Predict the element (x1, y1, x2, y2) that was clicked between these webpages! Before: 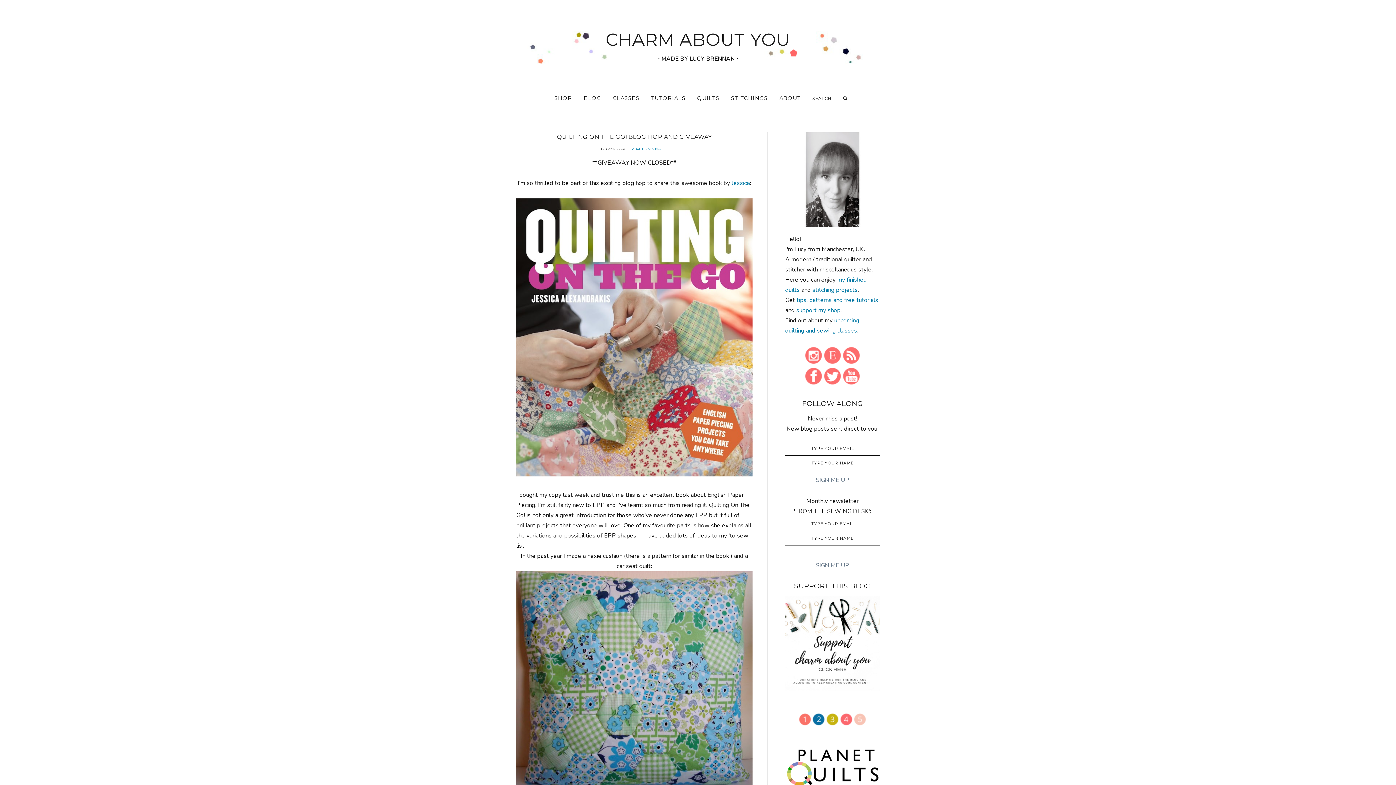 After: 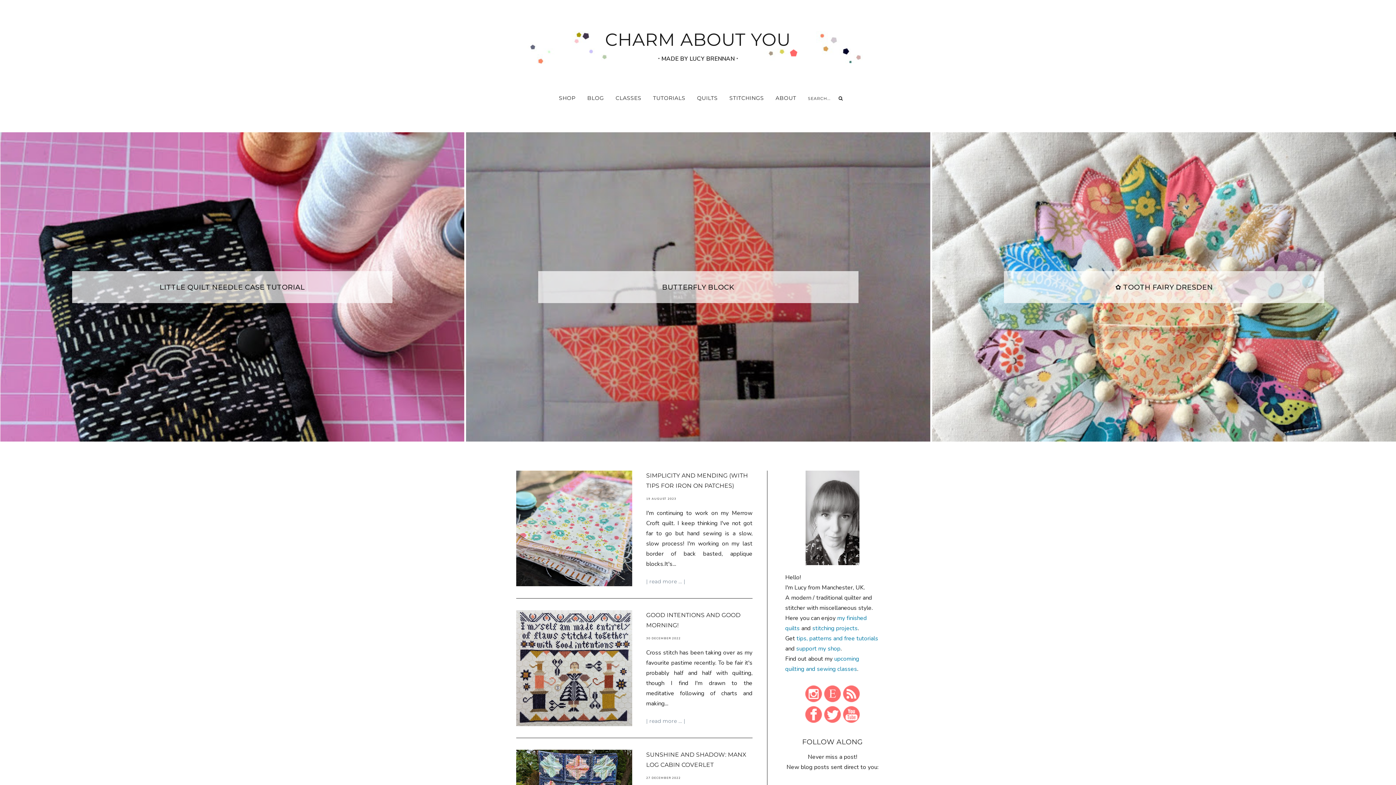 Action: bbox: (605, 29, 790, 50) label: CHARM ABOUT YOU